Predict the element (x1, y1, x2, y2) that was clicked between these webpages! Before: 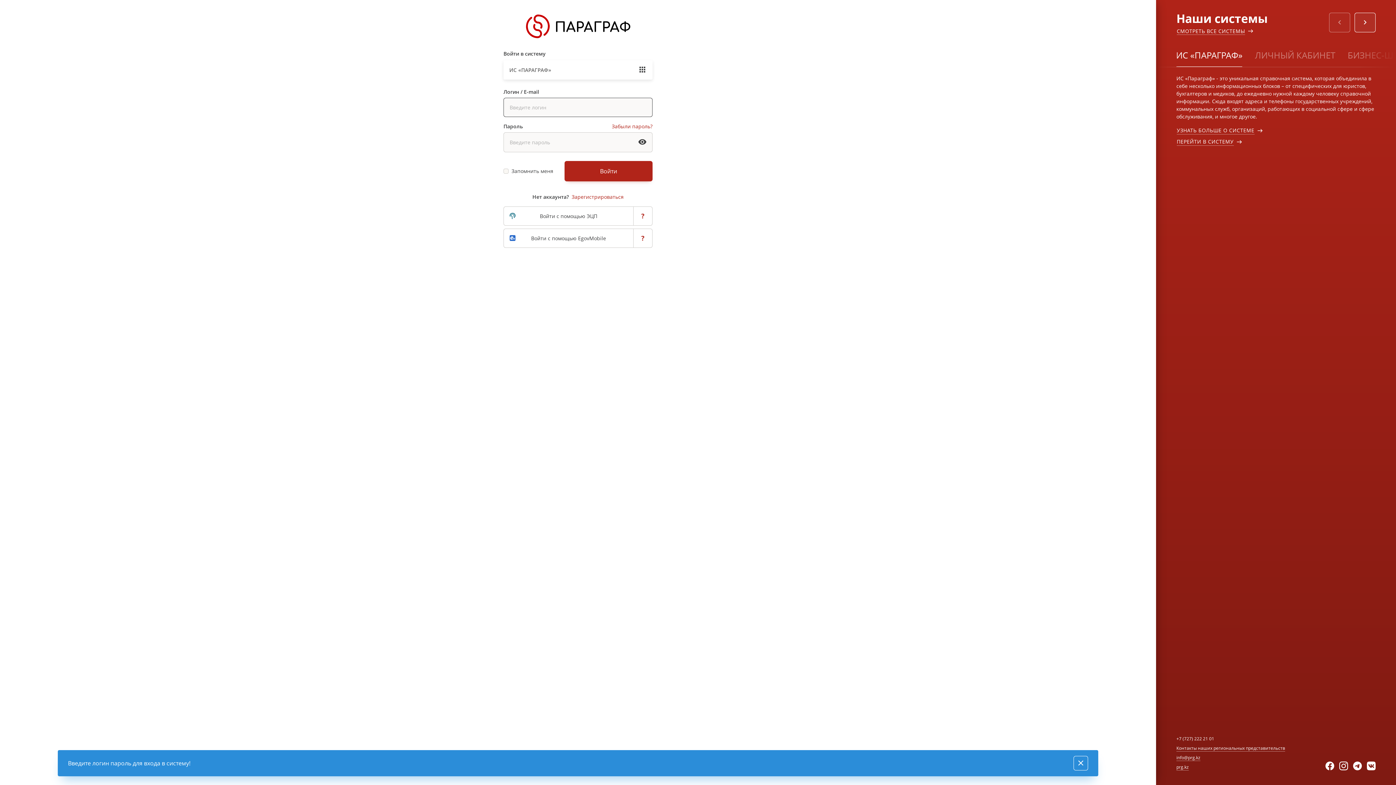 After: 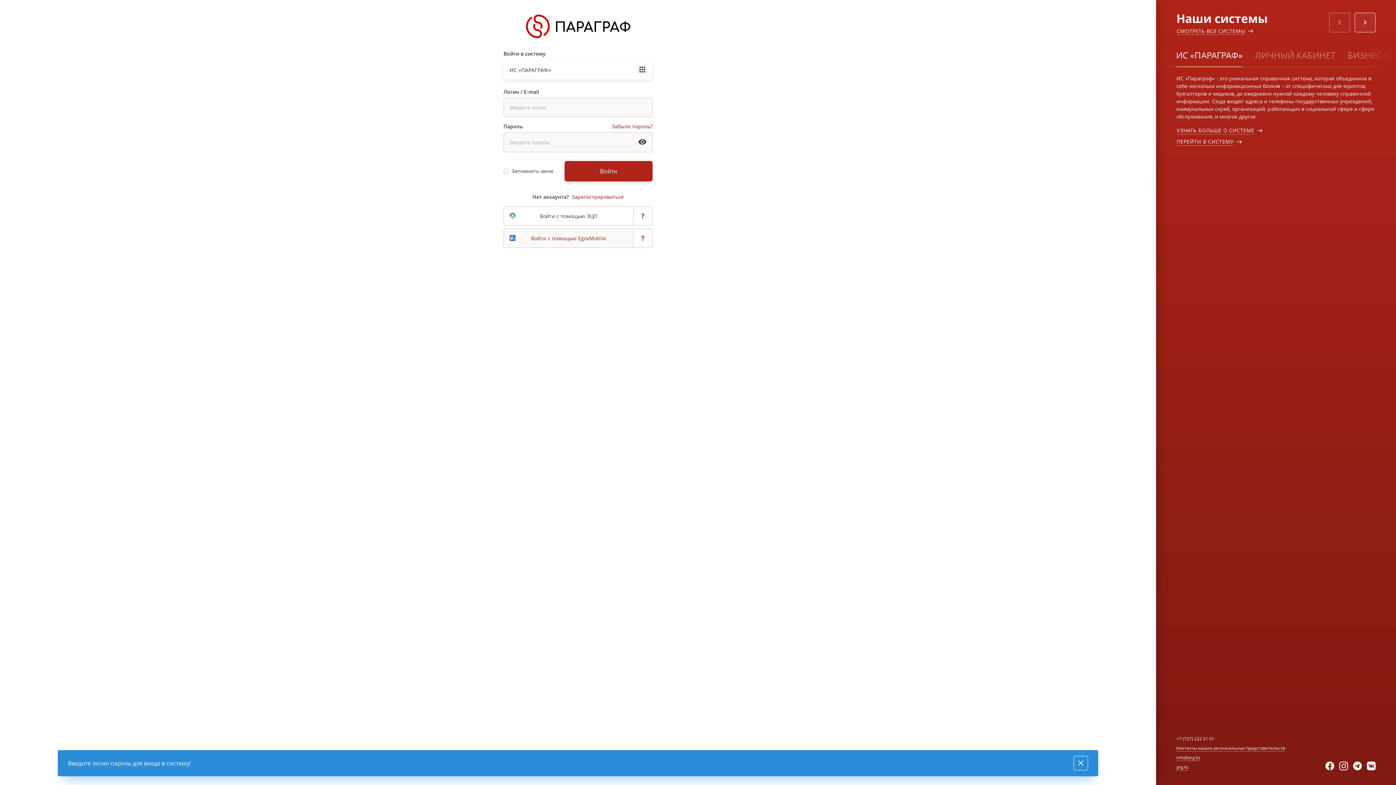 Action: bbox: (503, 228, 633, 247) label: Войти с помощью EgovMobile